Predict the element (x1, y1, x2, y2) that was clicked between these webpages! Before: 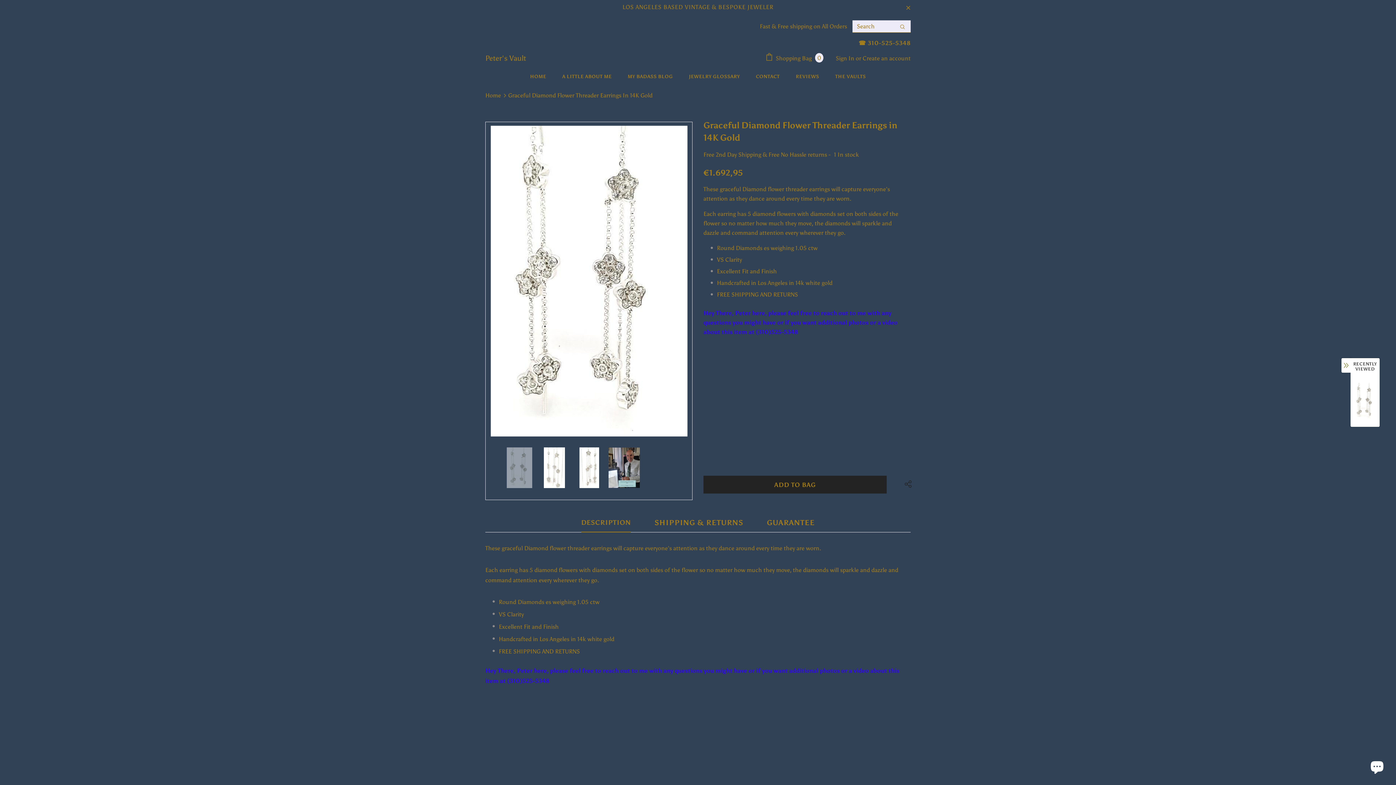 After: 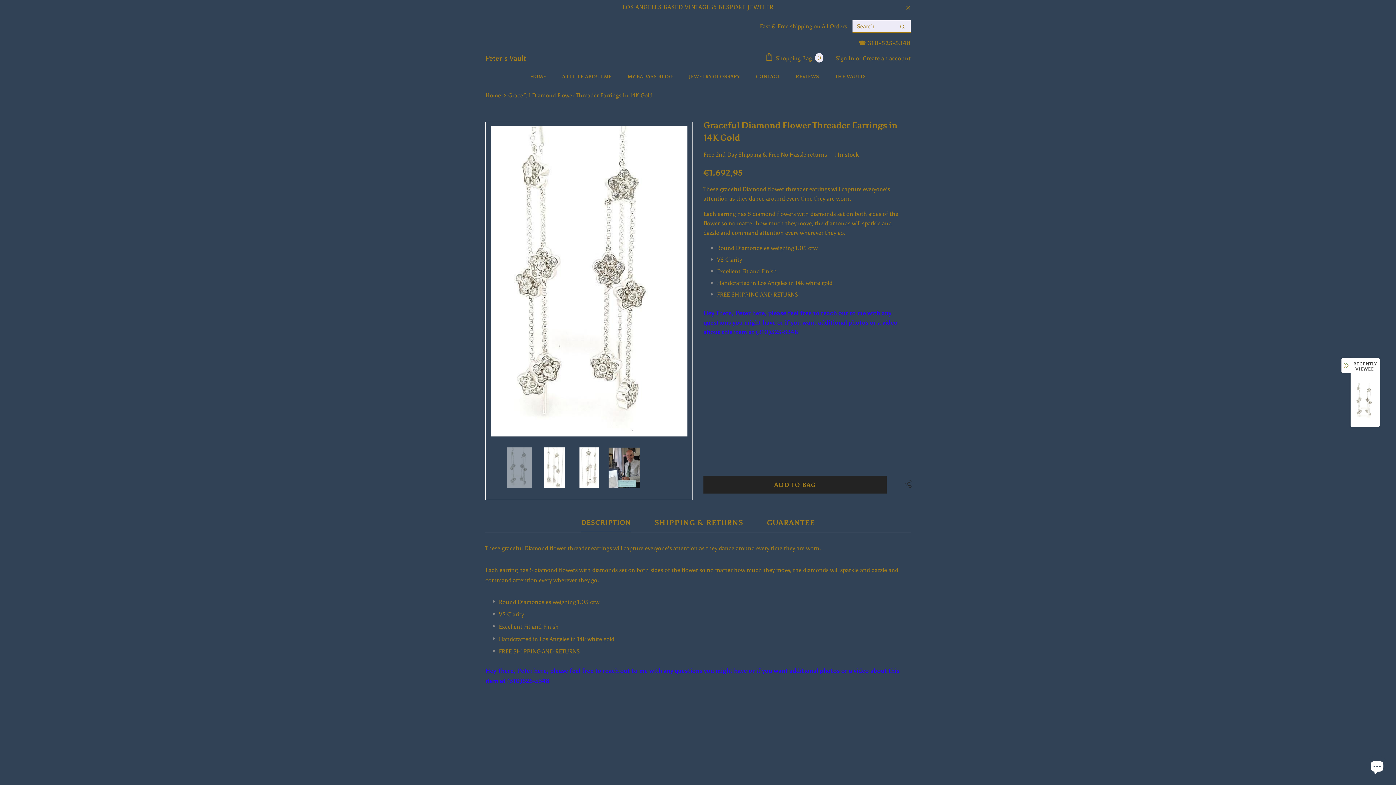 Action: bbox: (1350, 378, 1380, 423)